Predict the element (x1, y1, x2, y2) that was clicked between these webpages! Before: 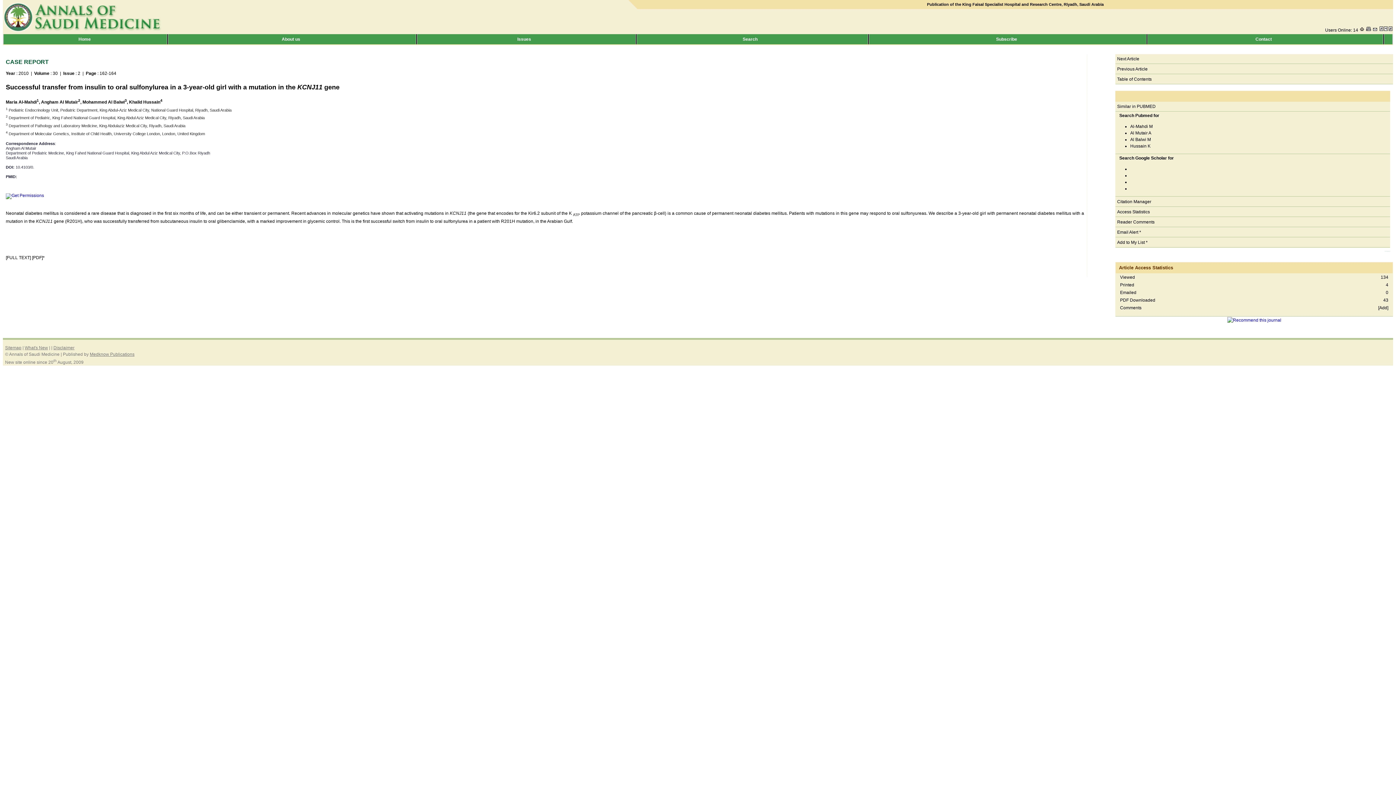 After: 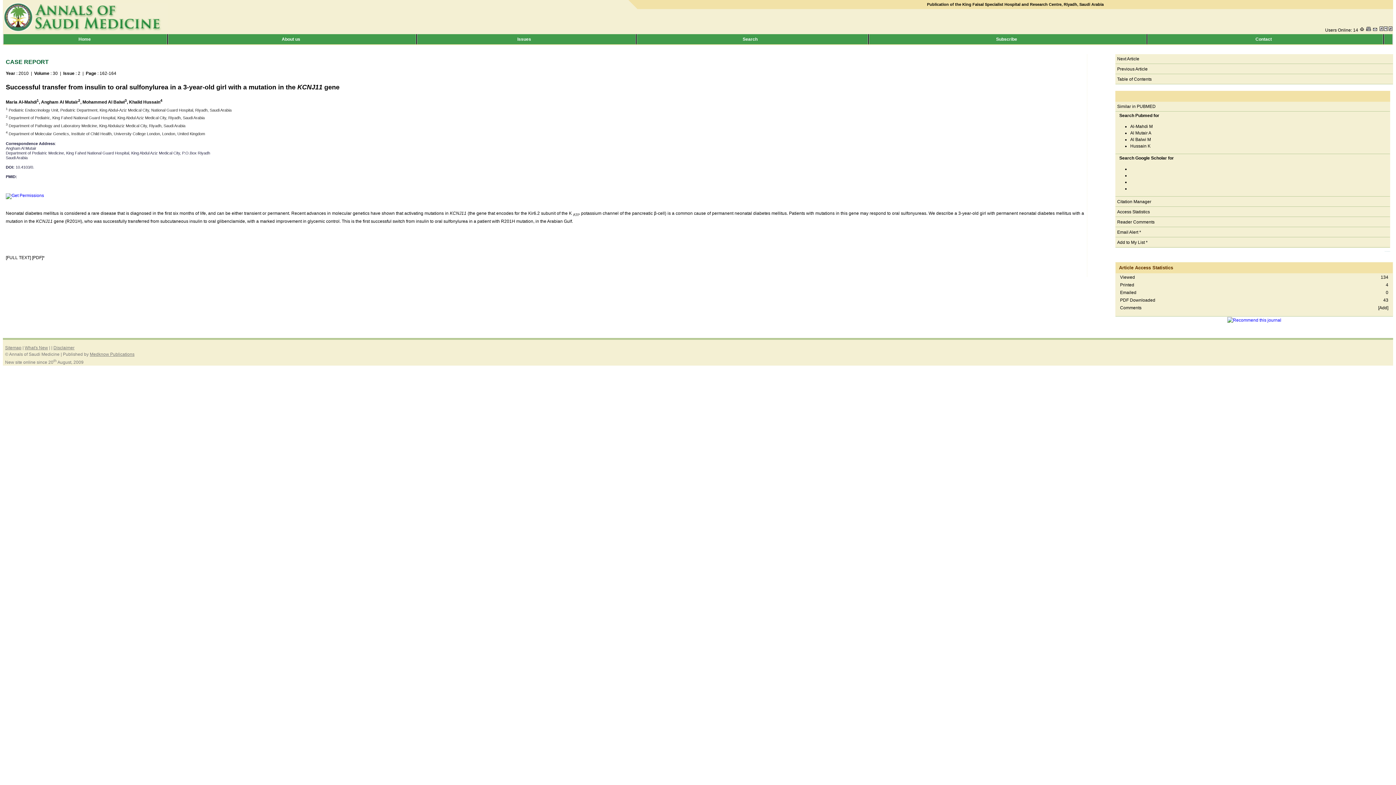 Action: bbox: (89, 352, 134, 357) label: Medknow Publications